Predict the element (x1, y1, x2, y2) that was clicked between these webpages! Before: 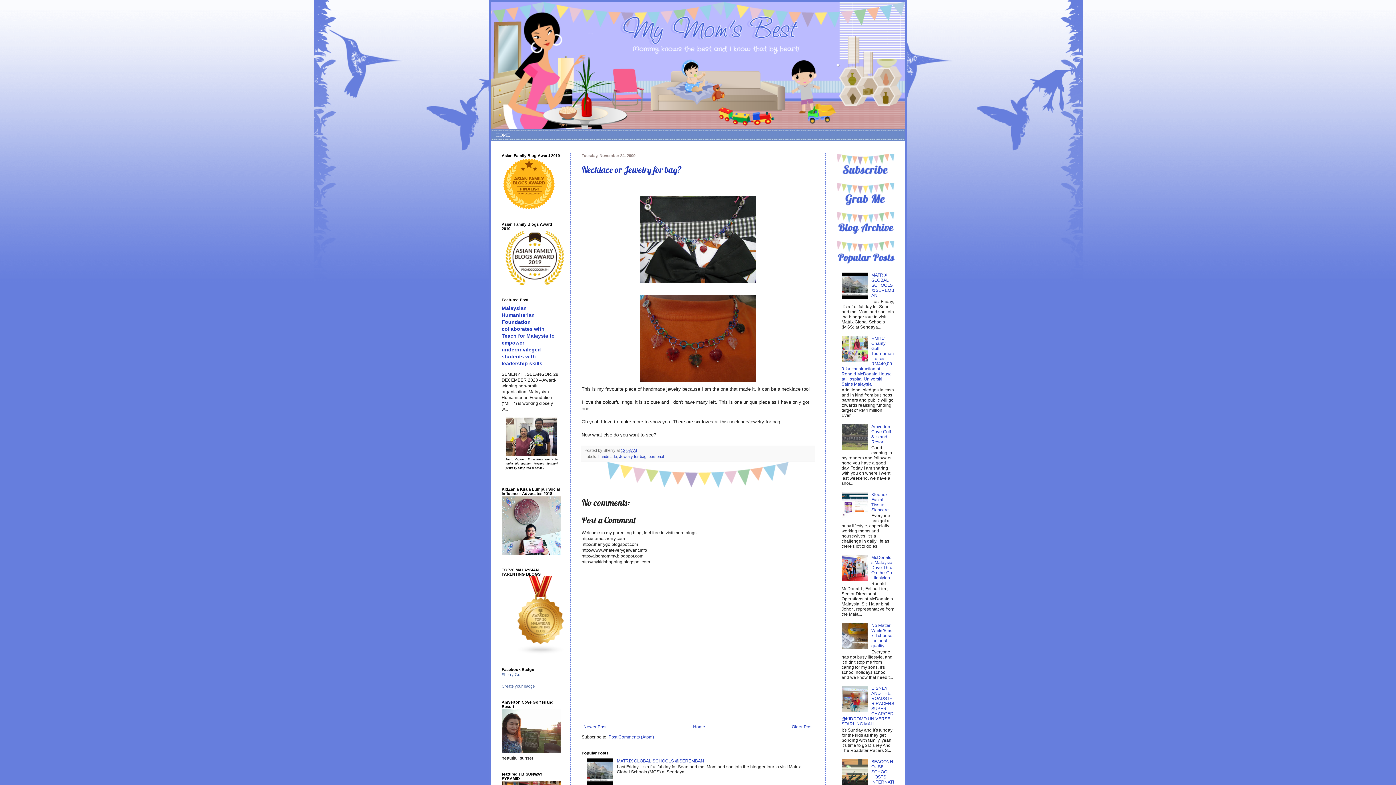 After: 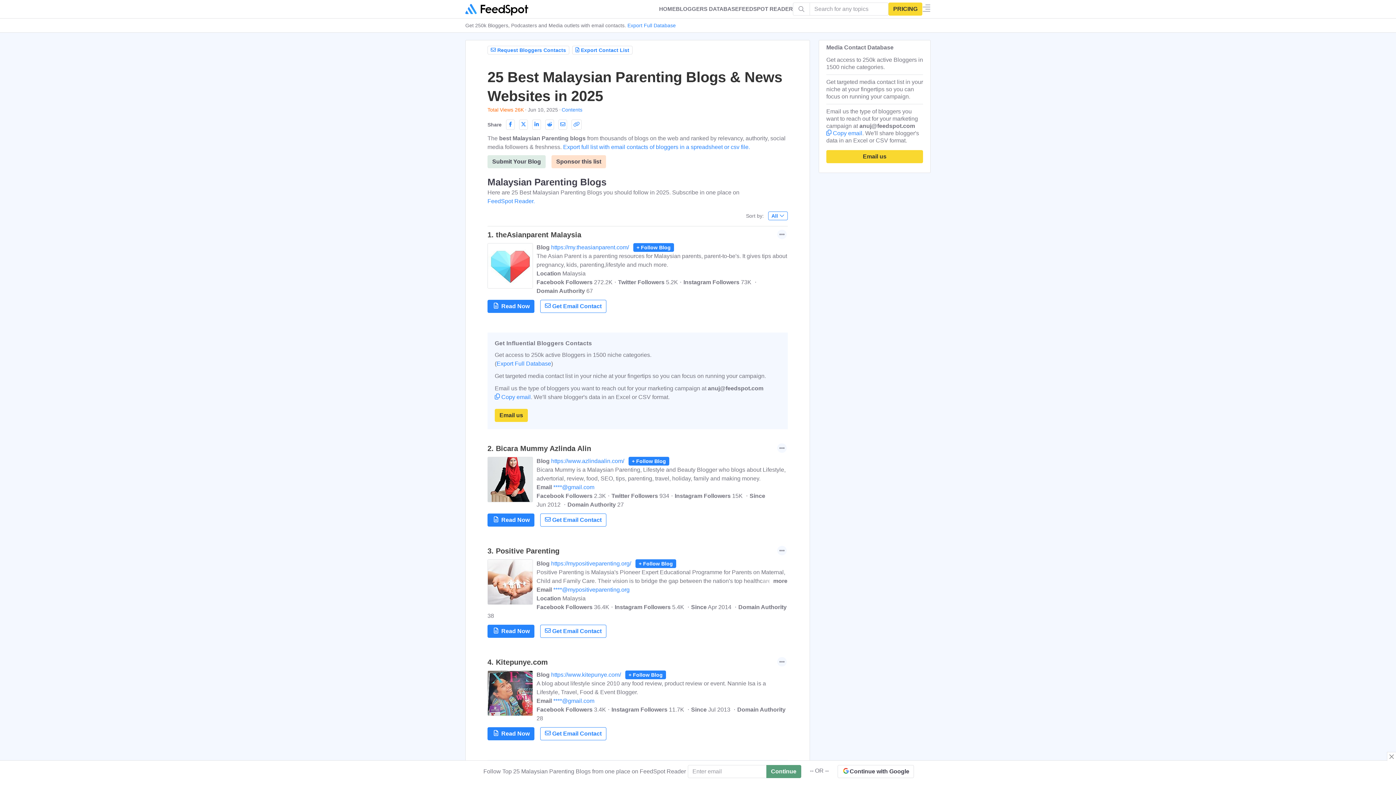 Action: bbox: (501, 651, 580, 656)